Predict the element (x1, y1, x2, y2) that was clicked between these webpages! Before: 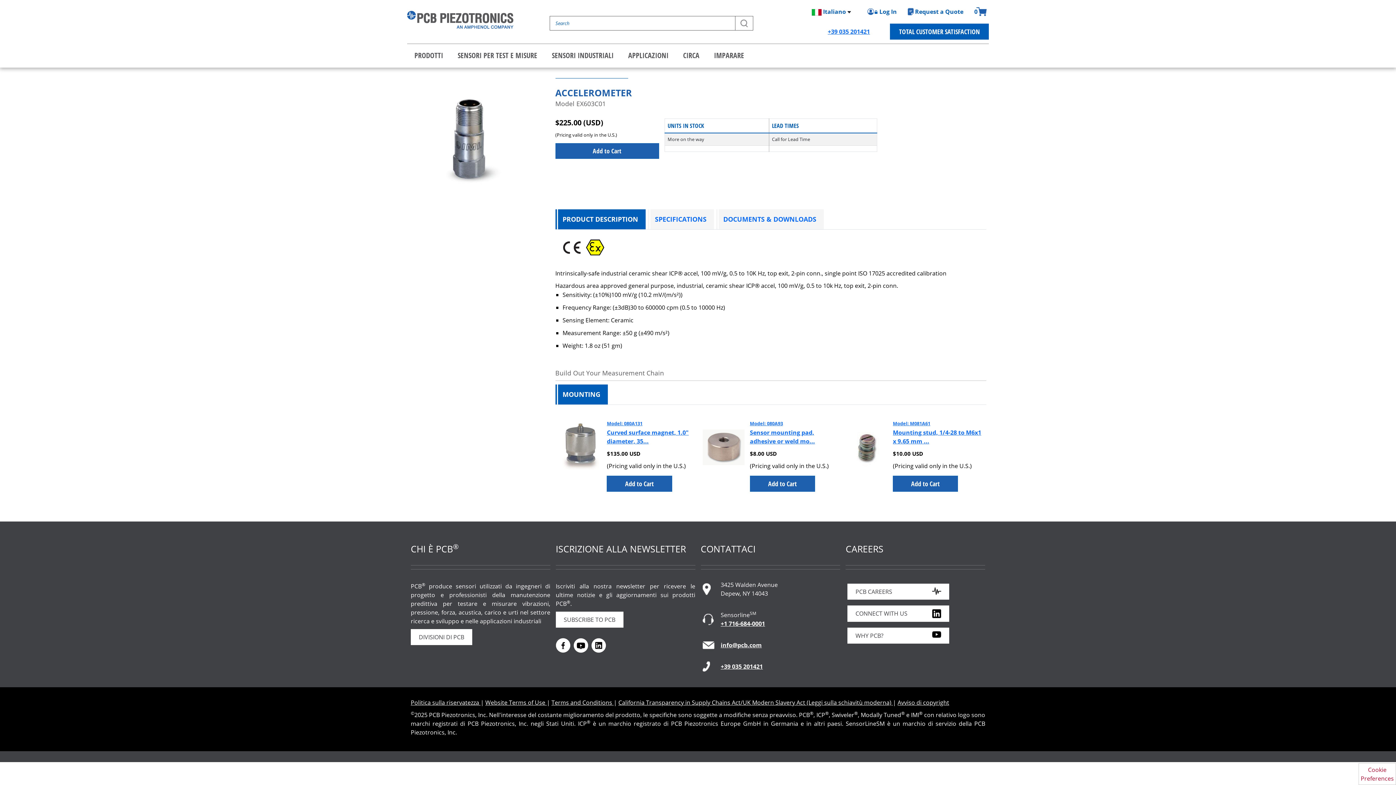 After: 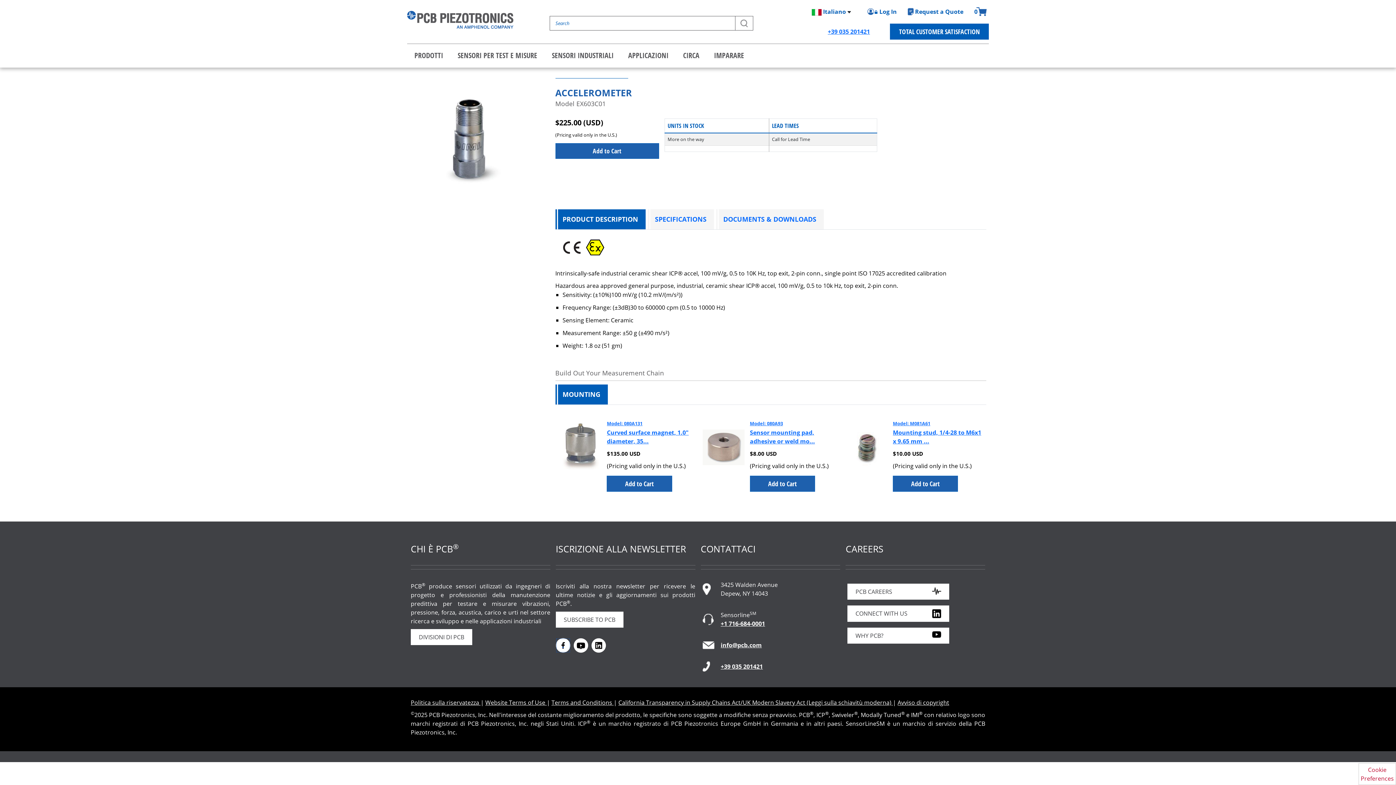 Action: bbox: (555, 638, 570, 653) label: .